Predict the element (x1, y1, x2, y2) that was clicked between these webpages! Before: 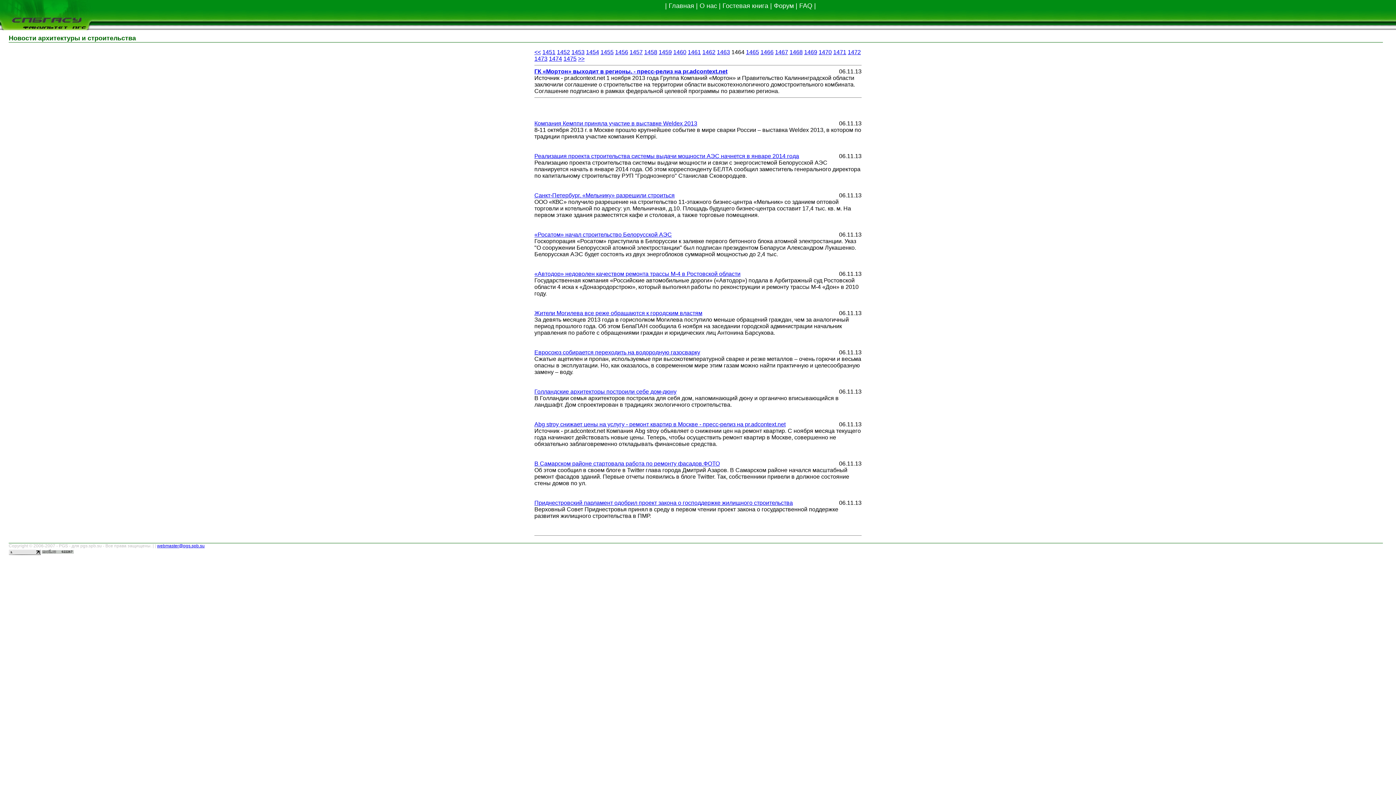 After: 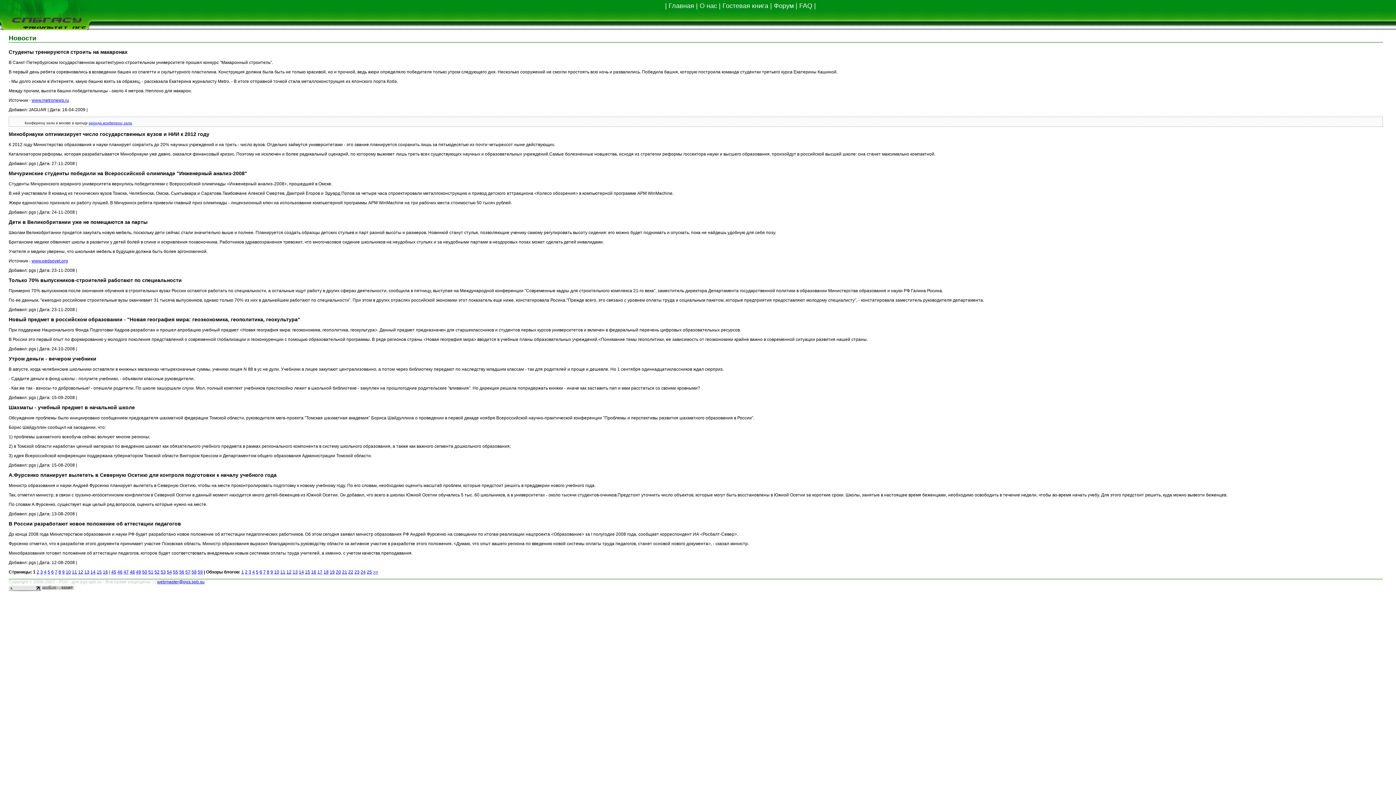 Action: bbox: (0, 25, 93, 31)